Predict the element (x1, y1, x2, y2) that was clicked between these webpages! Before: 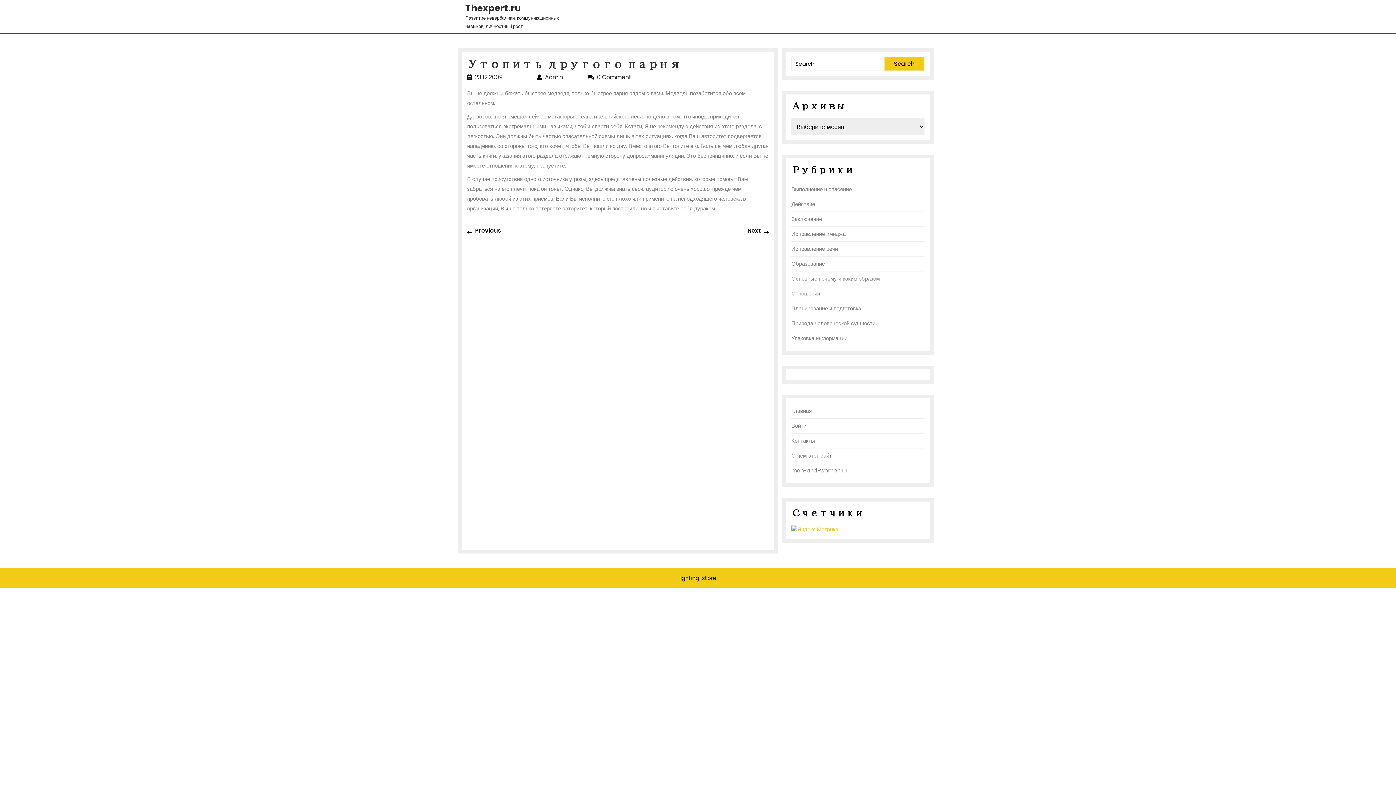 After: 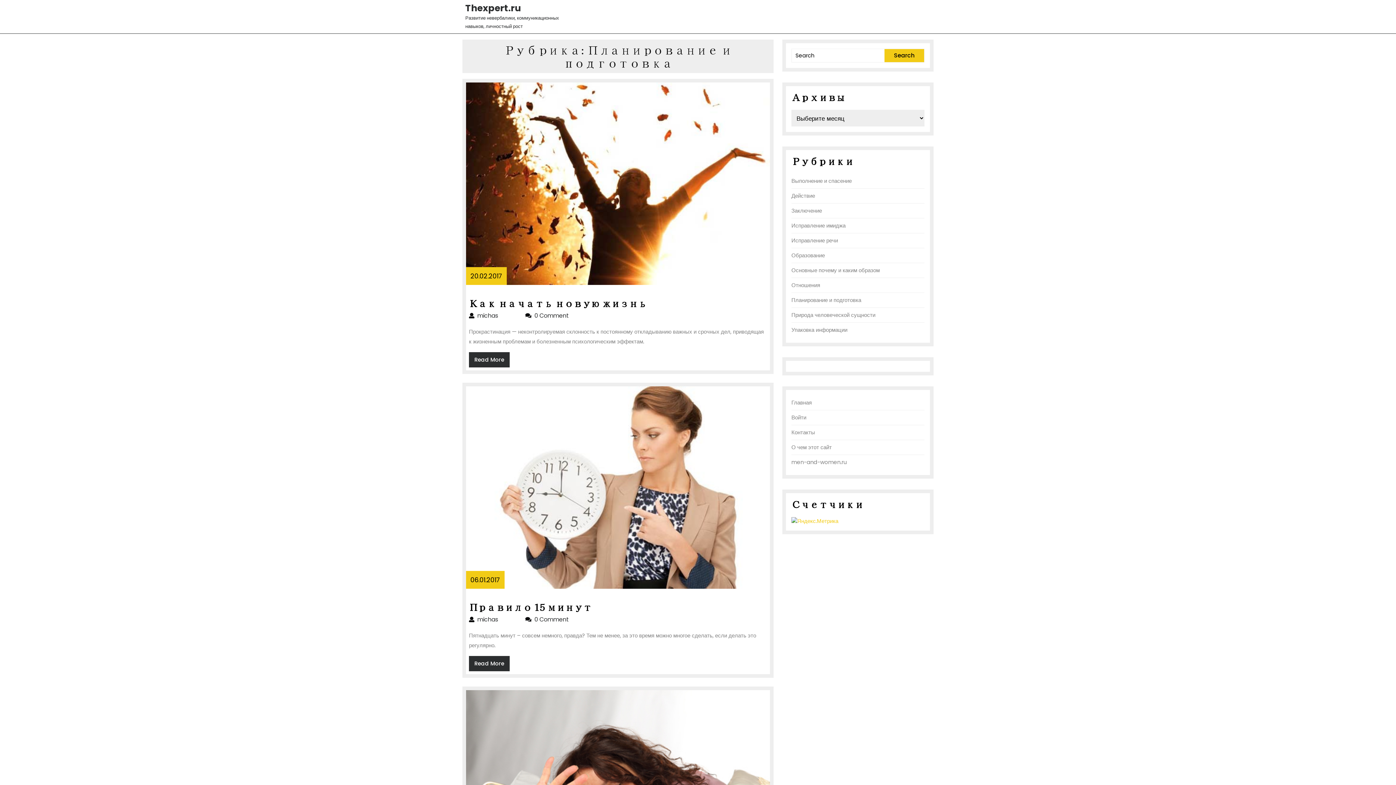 Action: bbox: (791, 304, 861, 312) label: Планирование и подготовка